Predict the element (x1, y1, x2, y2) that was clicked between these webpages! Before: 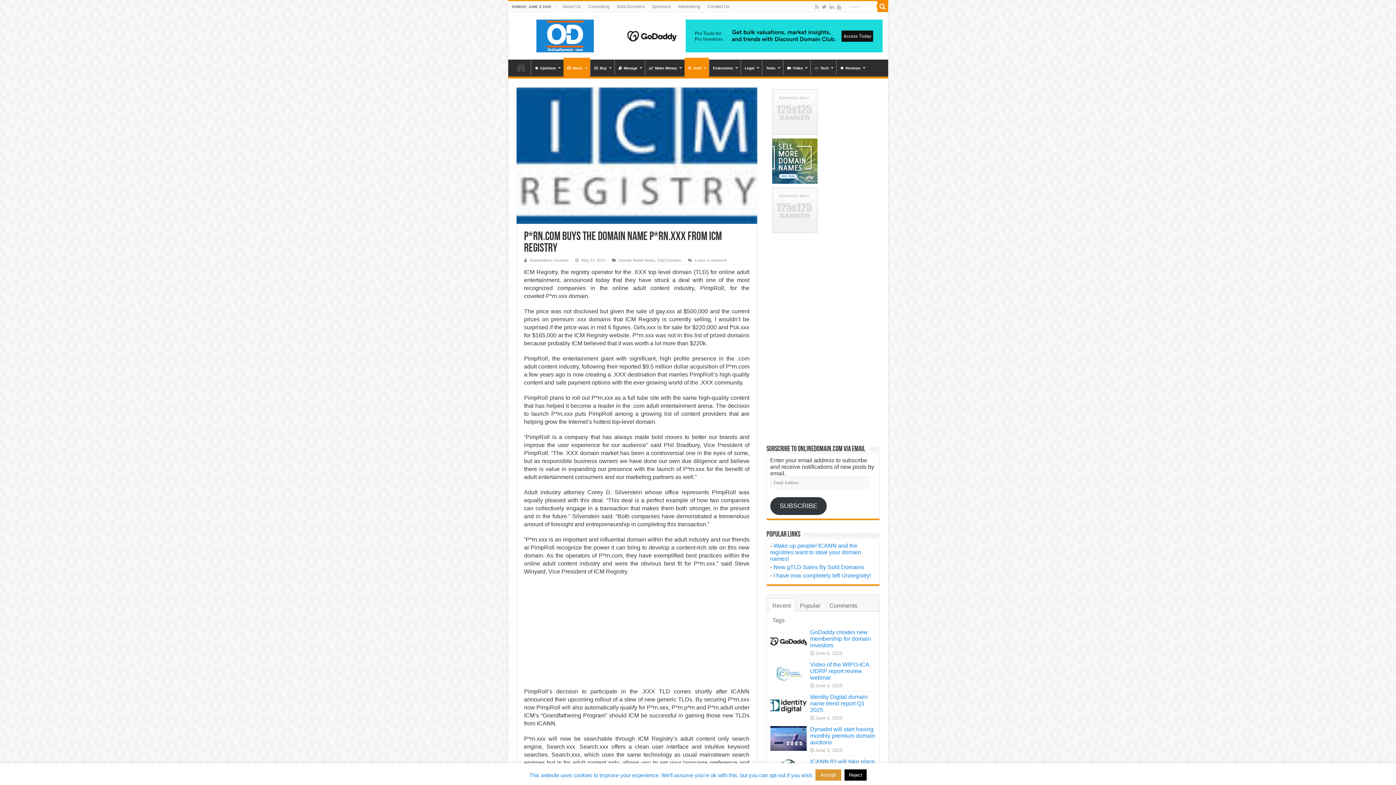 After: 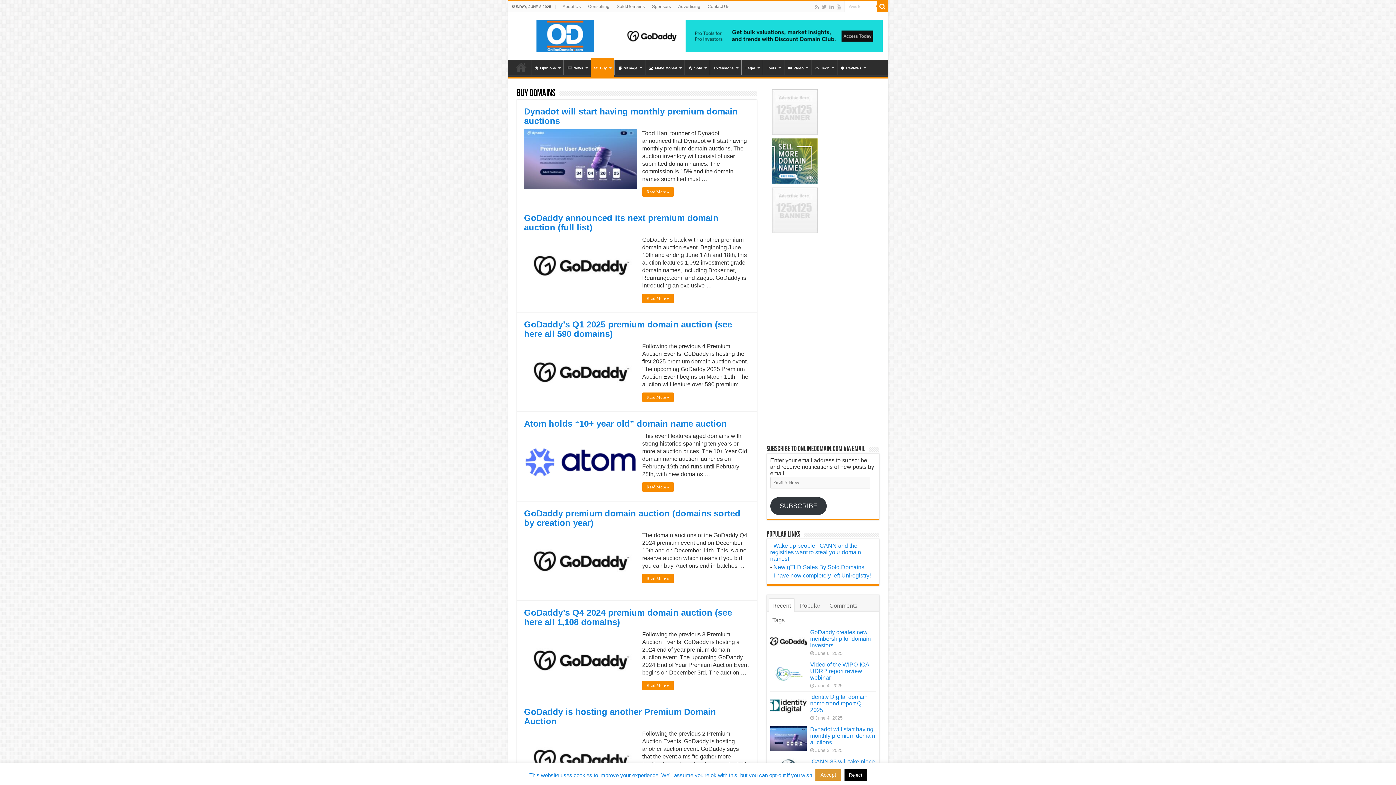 Action: label: Buy bbox: (590, 59, 614, 74)